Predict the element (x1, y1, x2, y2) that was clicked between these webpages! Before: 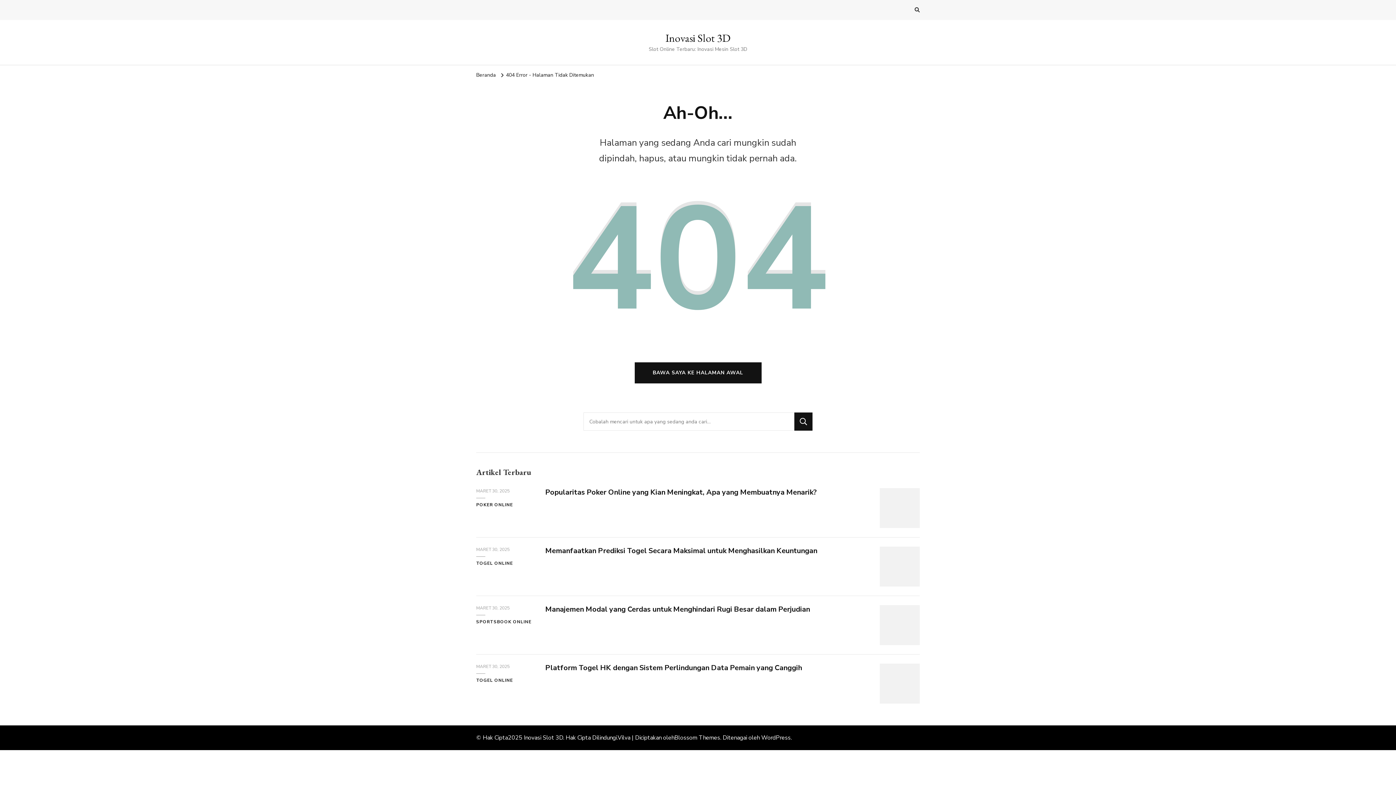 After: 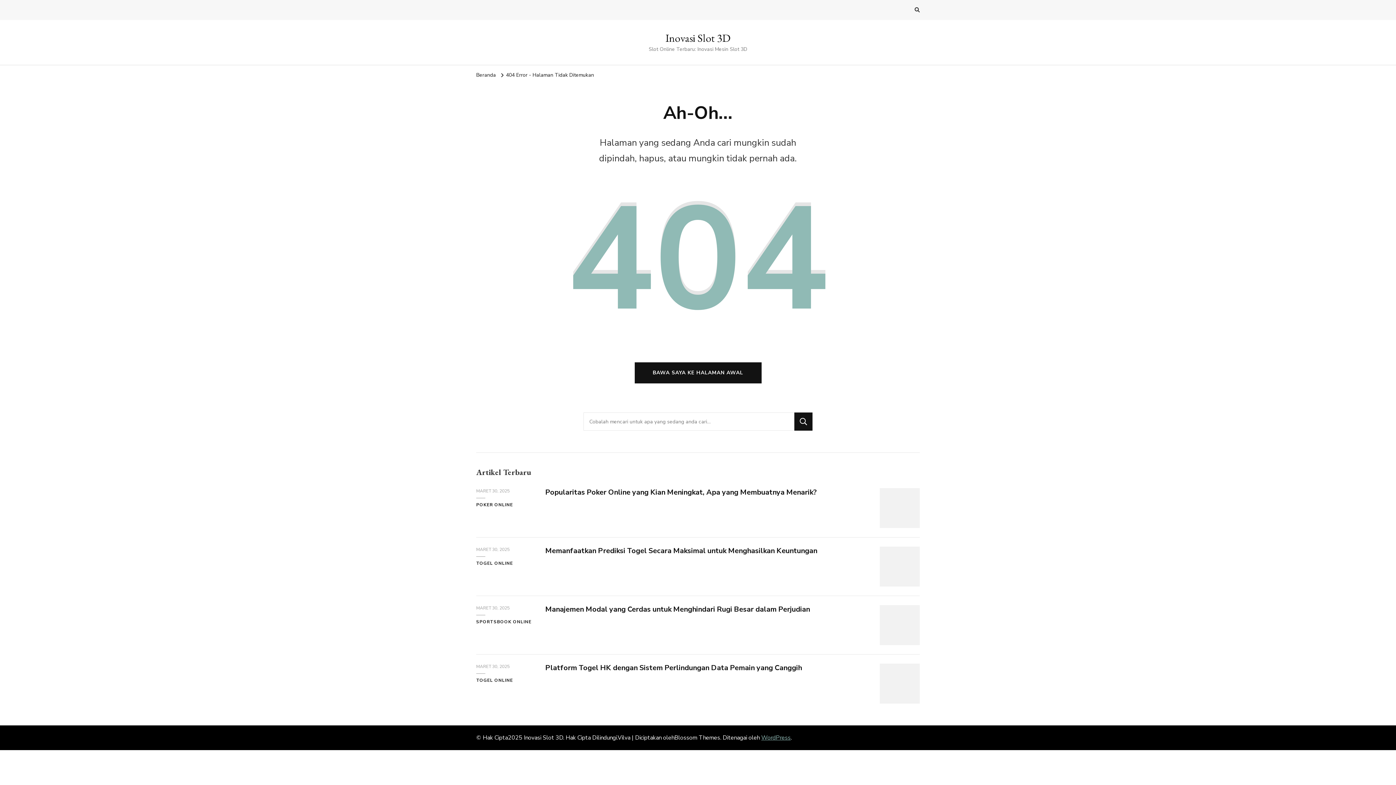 Action: bbox: (761, 734, 790, 742) label: WordPress